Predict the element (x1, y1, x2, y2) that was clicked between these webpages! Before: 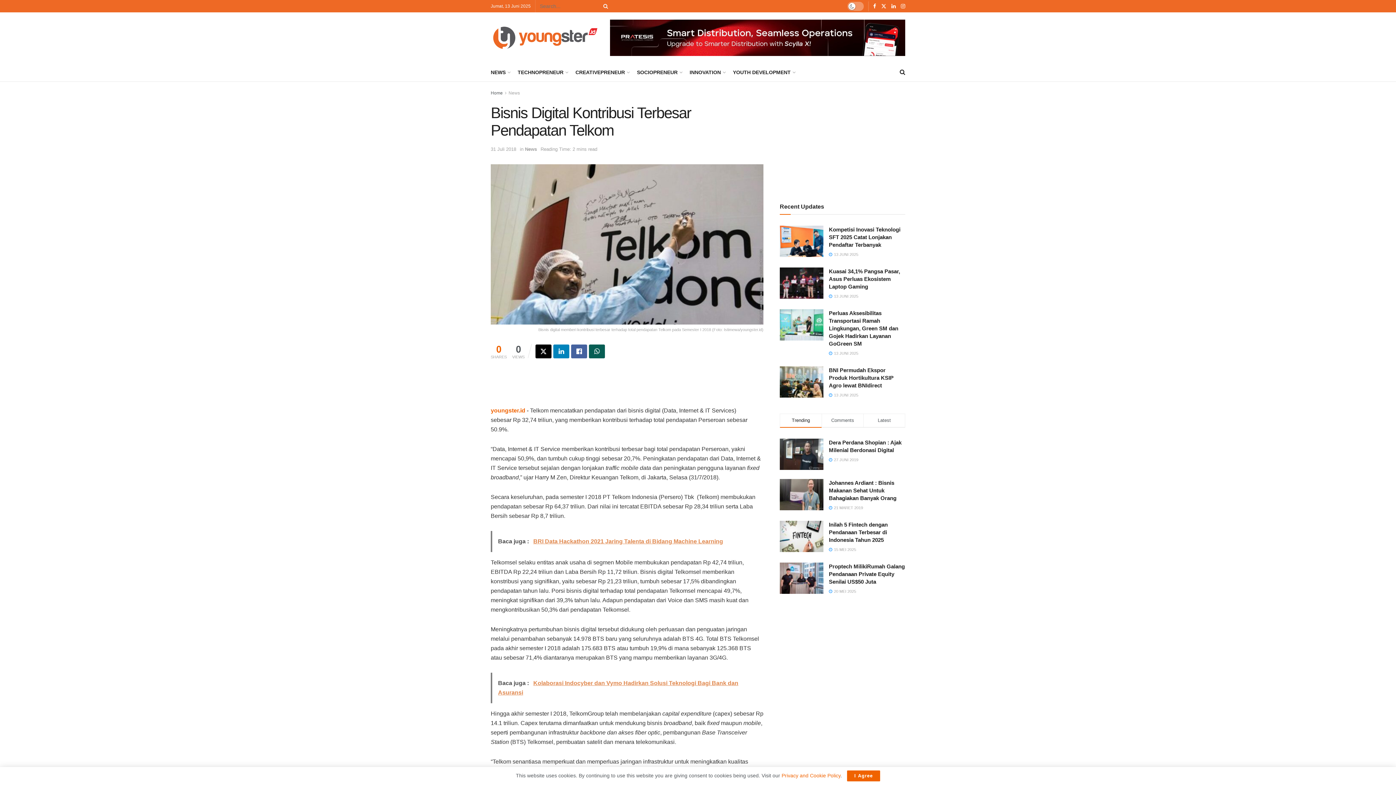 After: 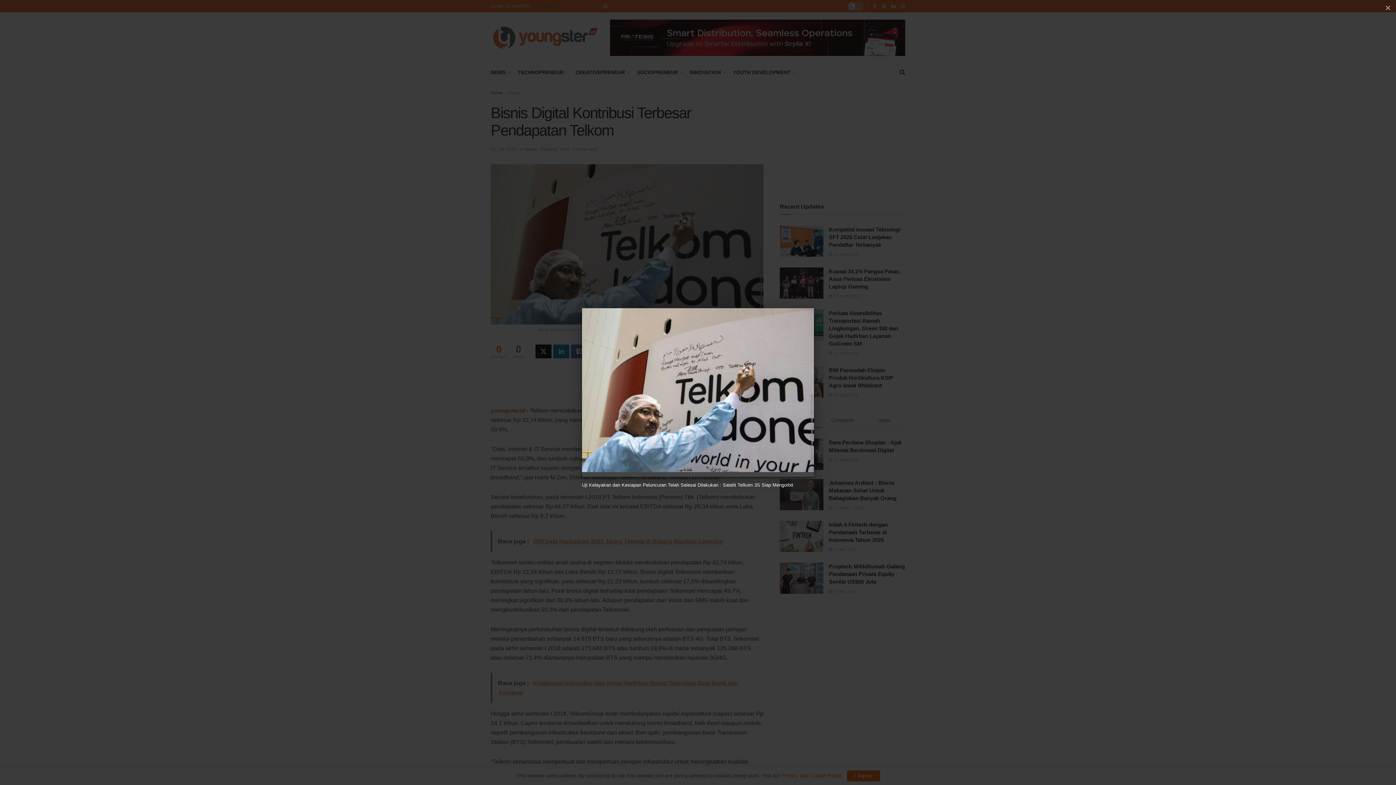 Action: bbox: (490, 164, 763, 333) label: Bisnis digital memberi kontribusi terbesar terhadap total pendapatan Telkom pada Semester I 2018 (Foto: Istimewa/youngster.id)